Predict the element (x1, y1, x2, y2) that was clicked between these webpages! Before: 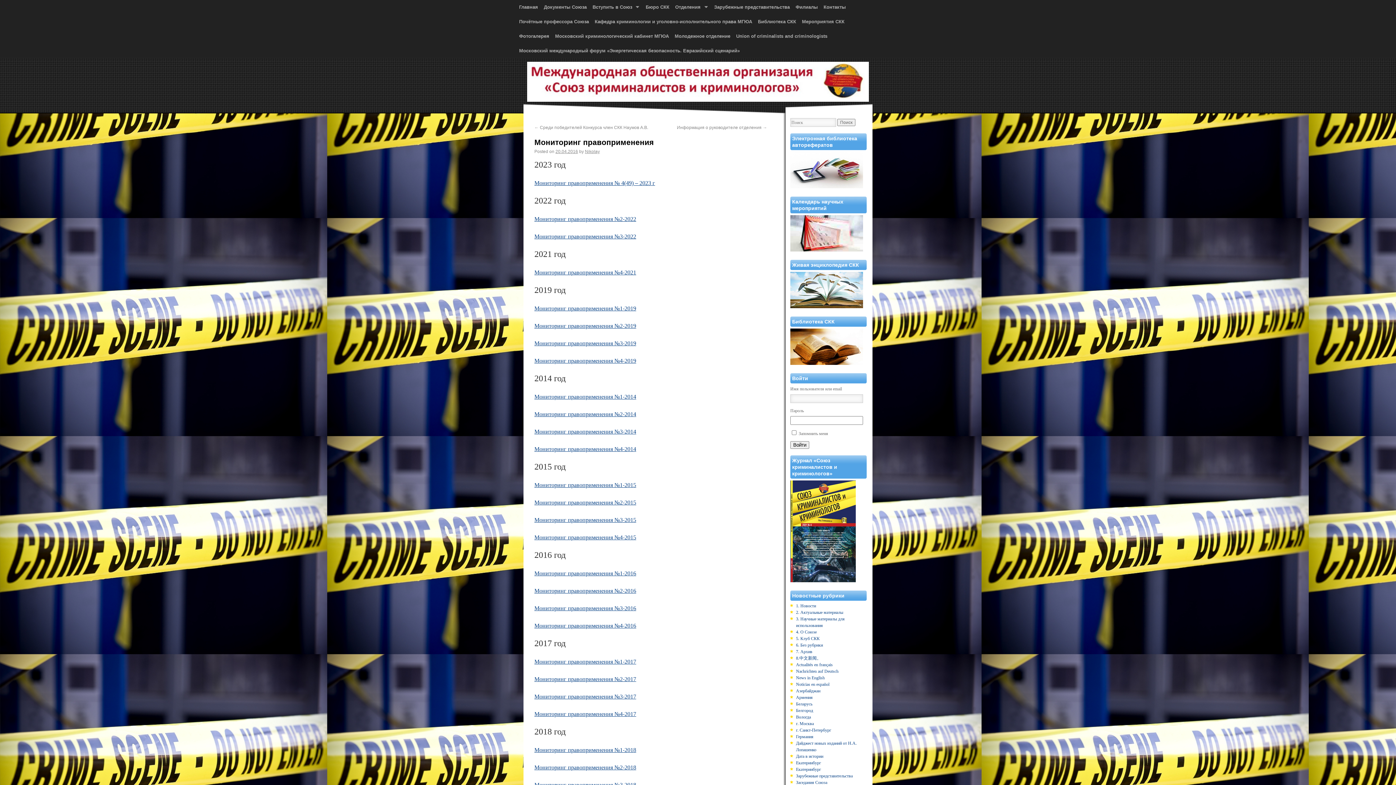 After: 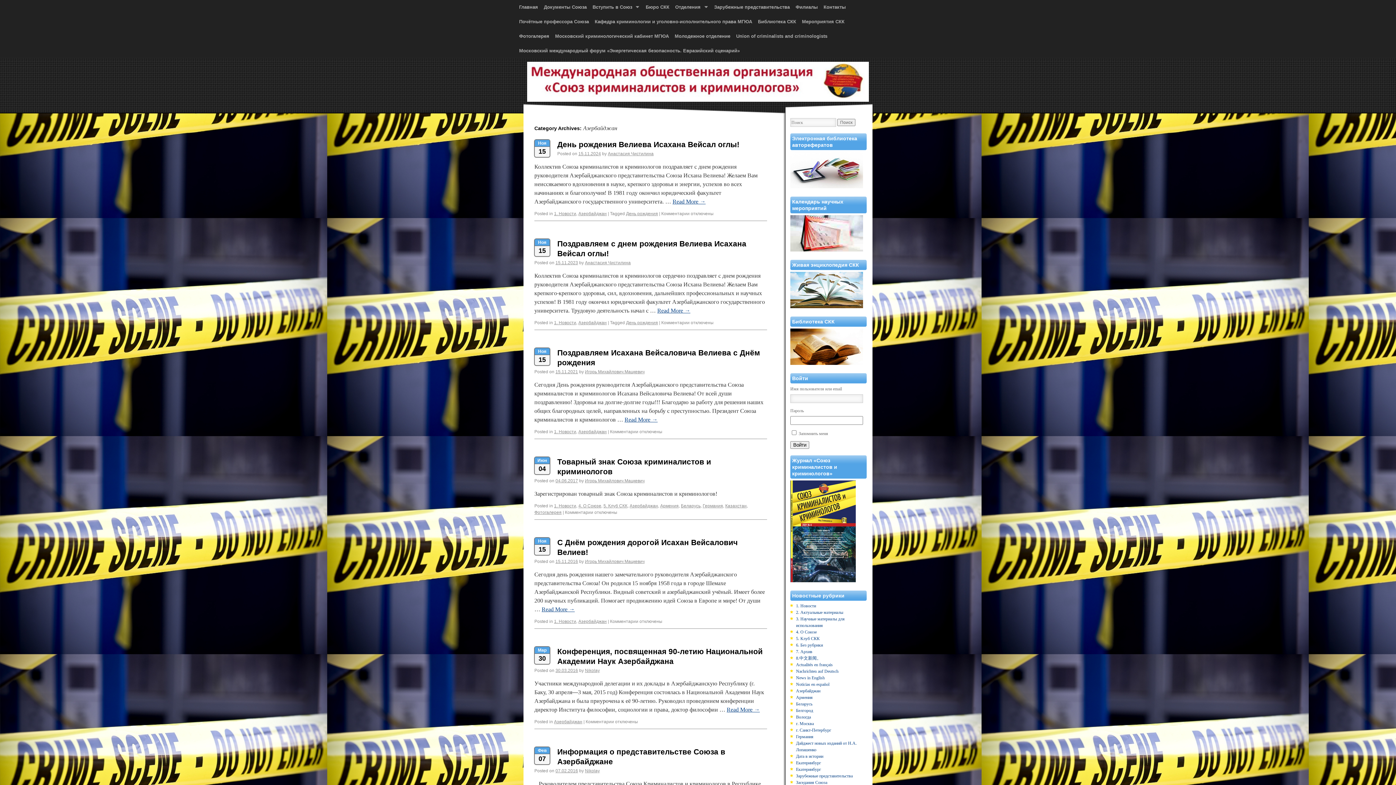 Action: bbox: (796, 688, 820, 693) label: Азербайджан